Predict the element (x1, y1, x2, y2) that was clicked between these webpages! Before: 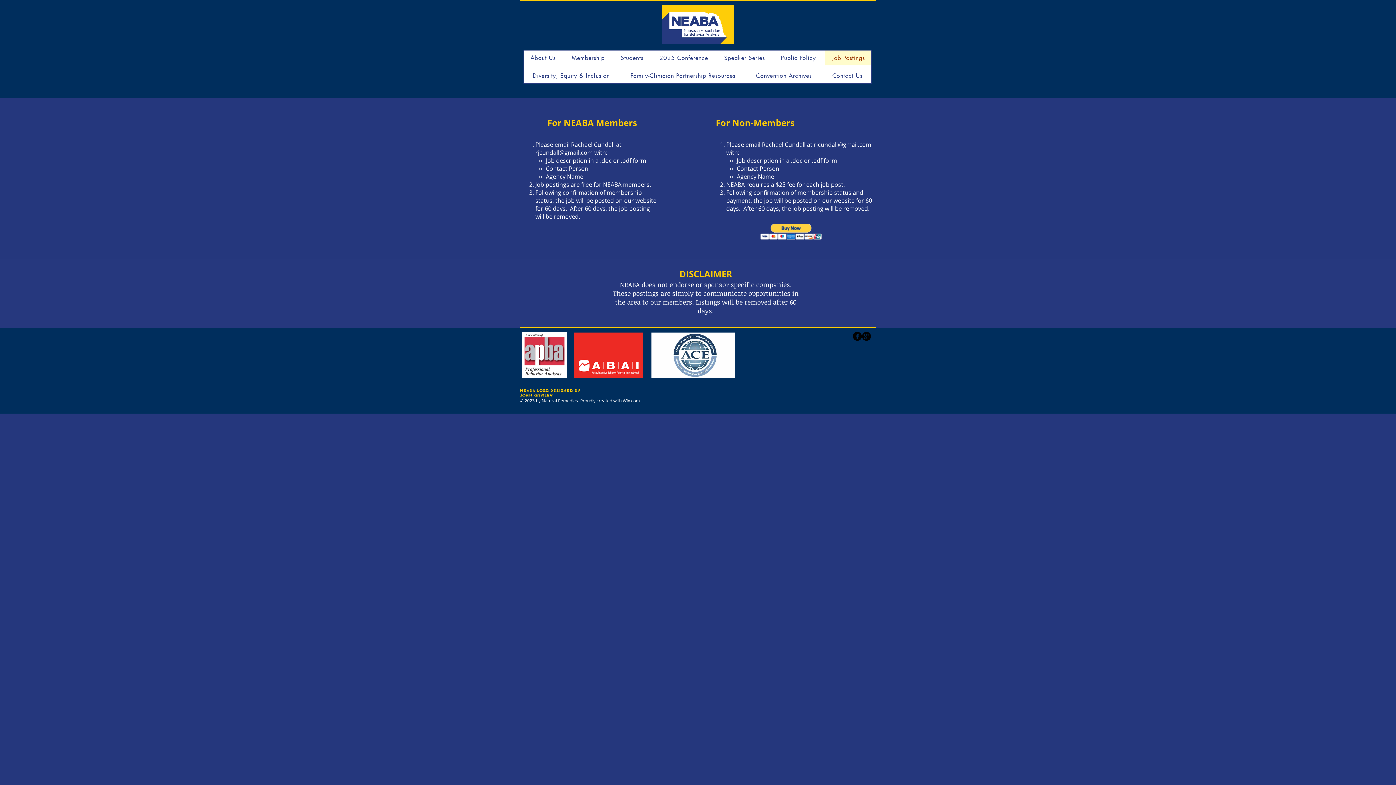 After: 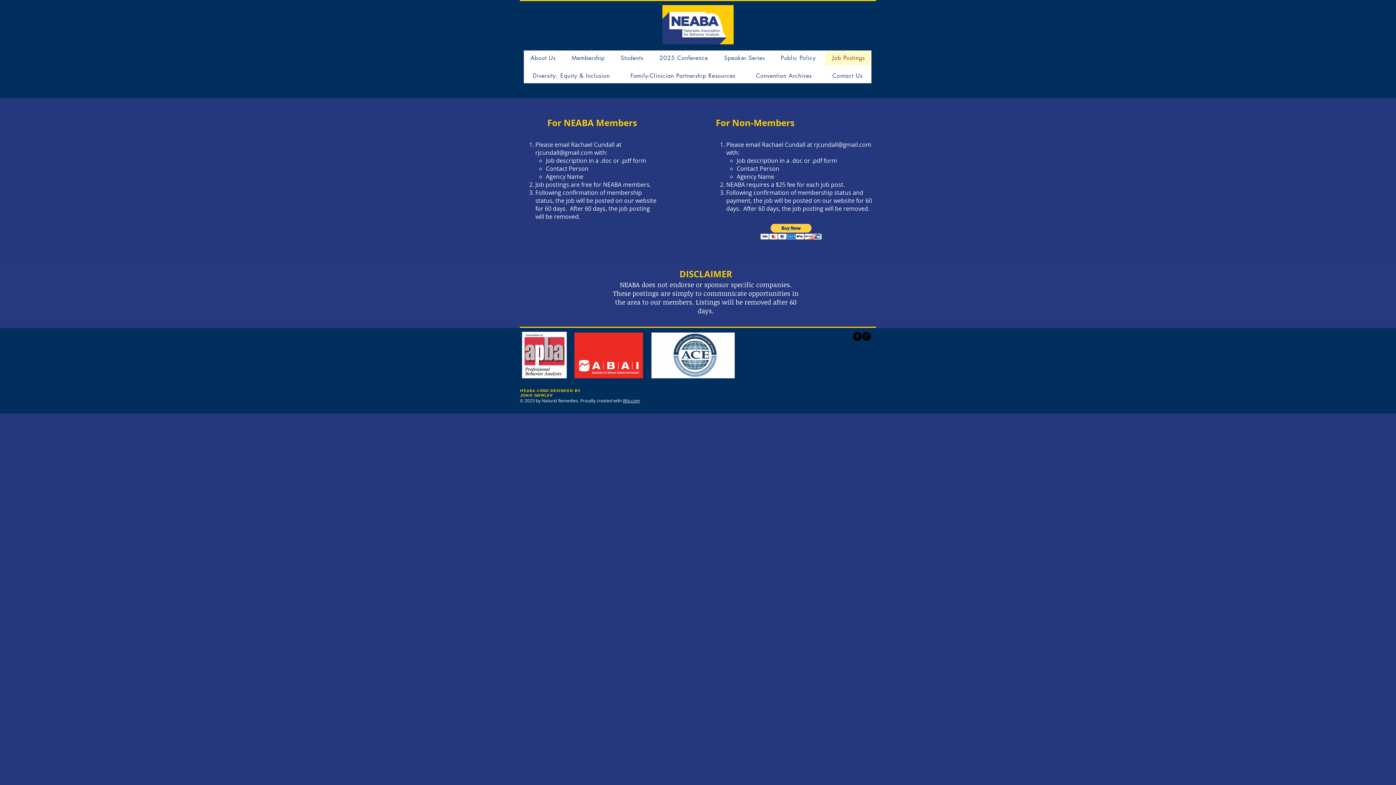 Action: bbox: (853, 332, 862, 341) label: b-facebook